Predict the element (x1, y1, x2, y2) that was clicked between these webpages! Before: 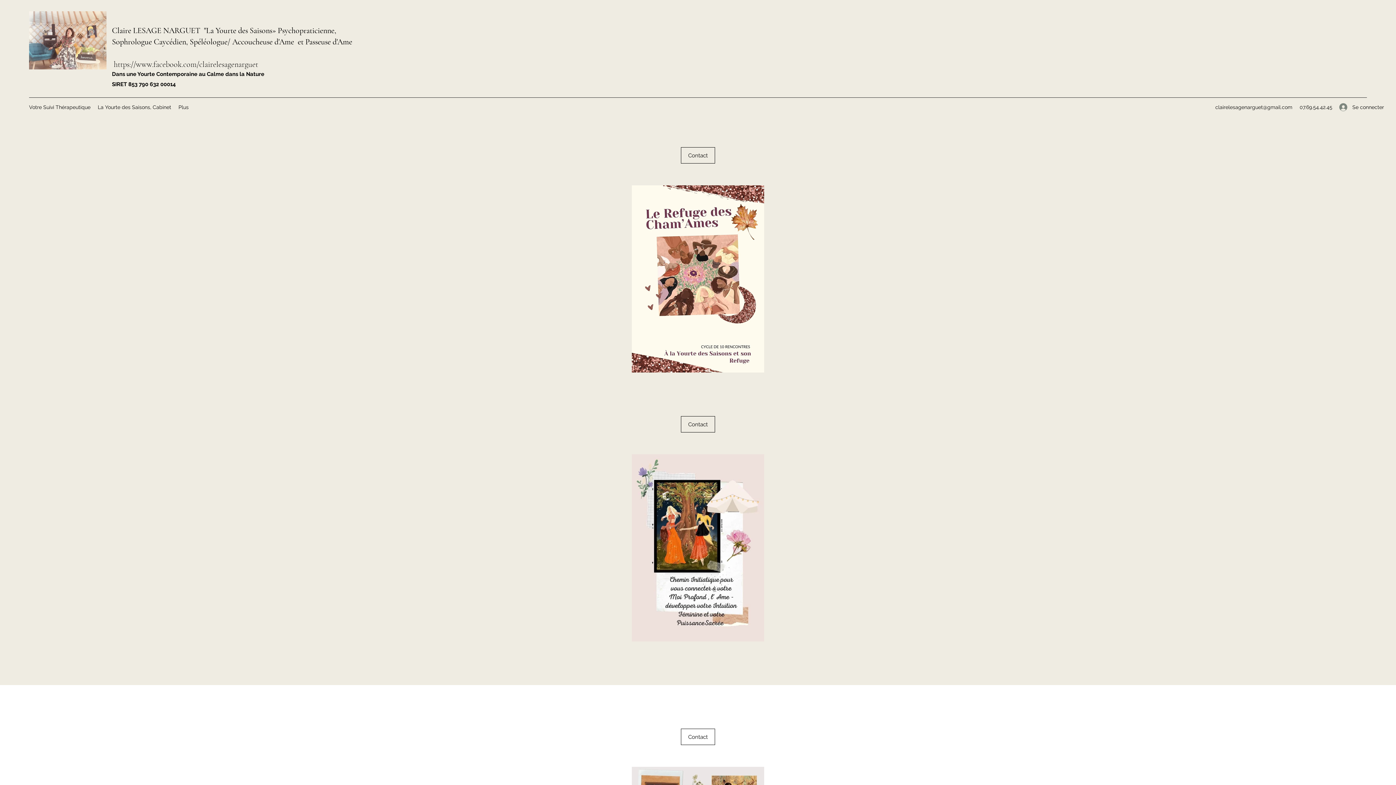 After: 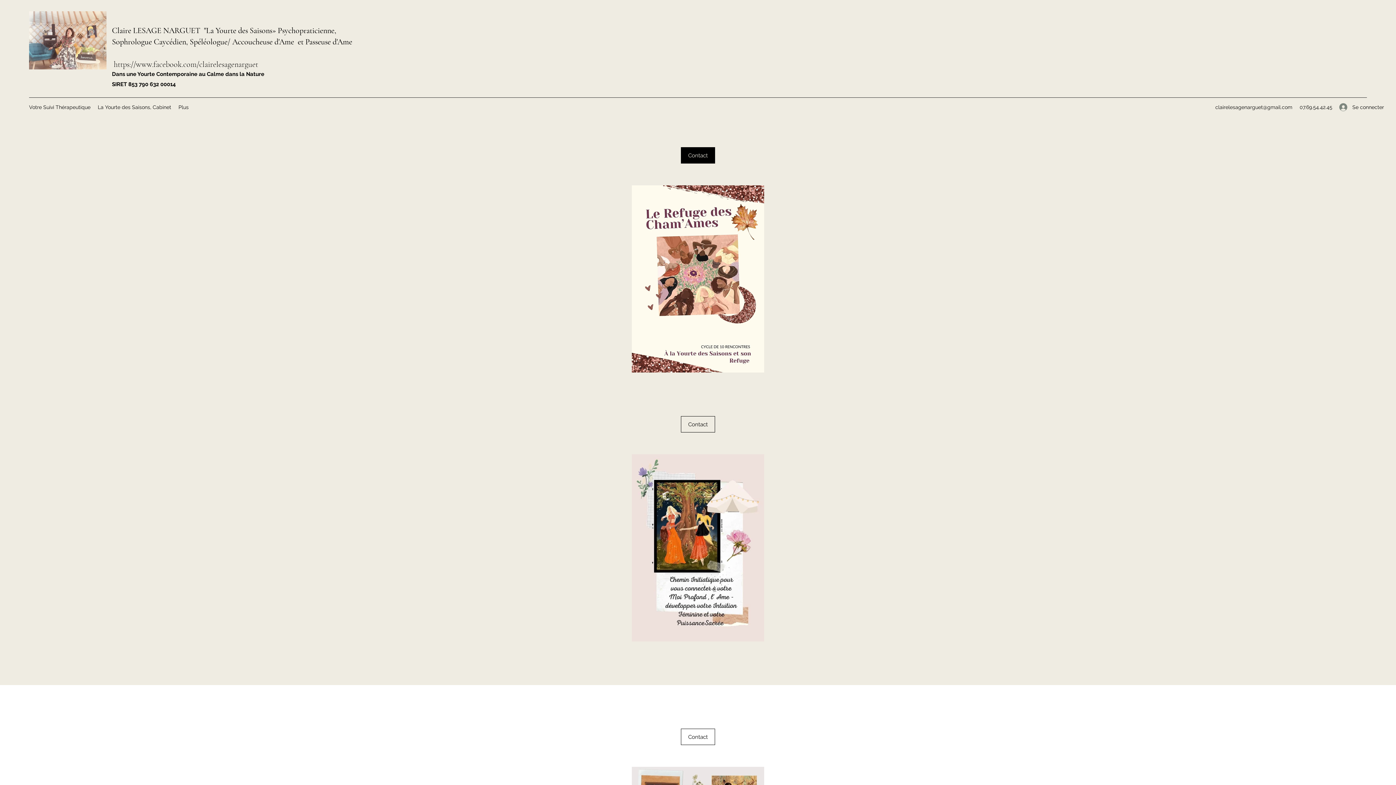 Action: bbox: (681, 147, 715, 163) label: Contact